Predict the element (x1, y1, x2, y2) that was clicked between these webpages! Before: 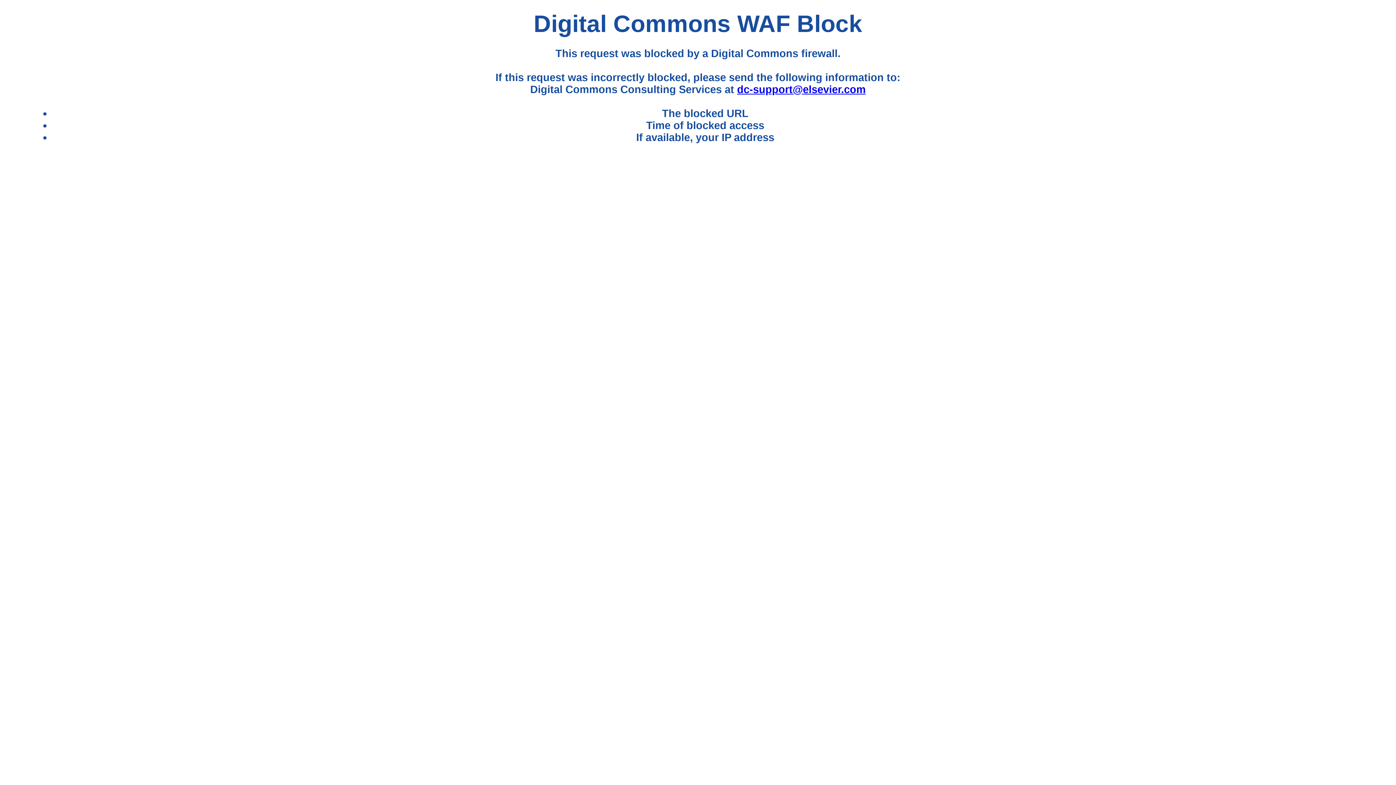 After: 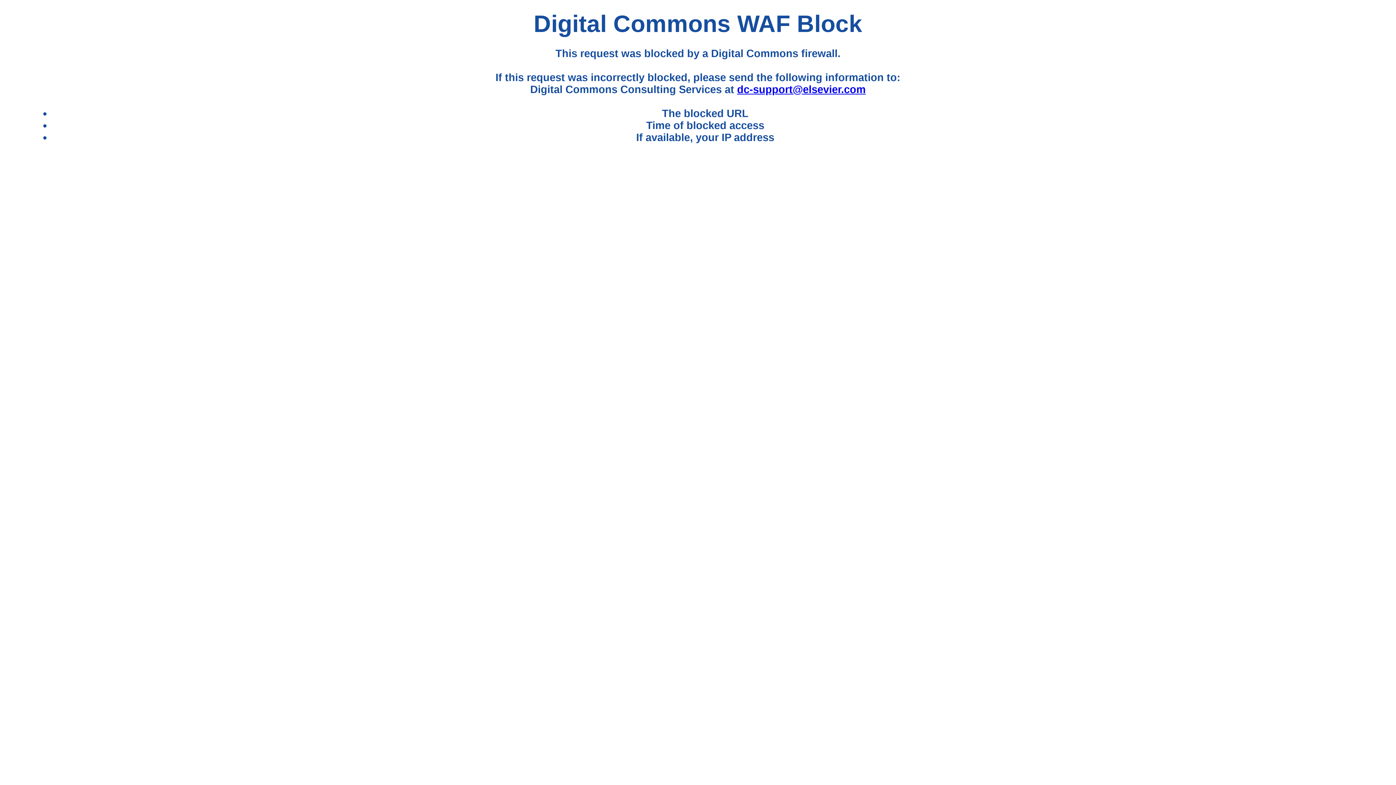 Action: bbox: (737, 83, 865, 95) label: dc-support@elsevier.com